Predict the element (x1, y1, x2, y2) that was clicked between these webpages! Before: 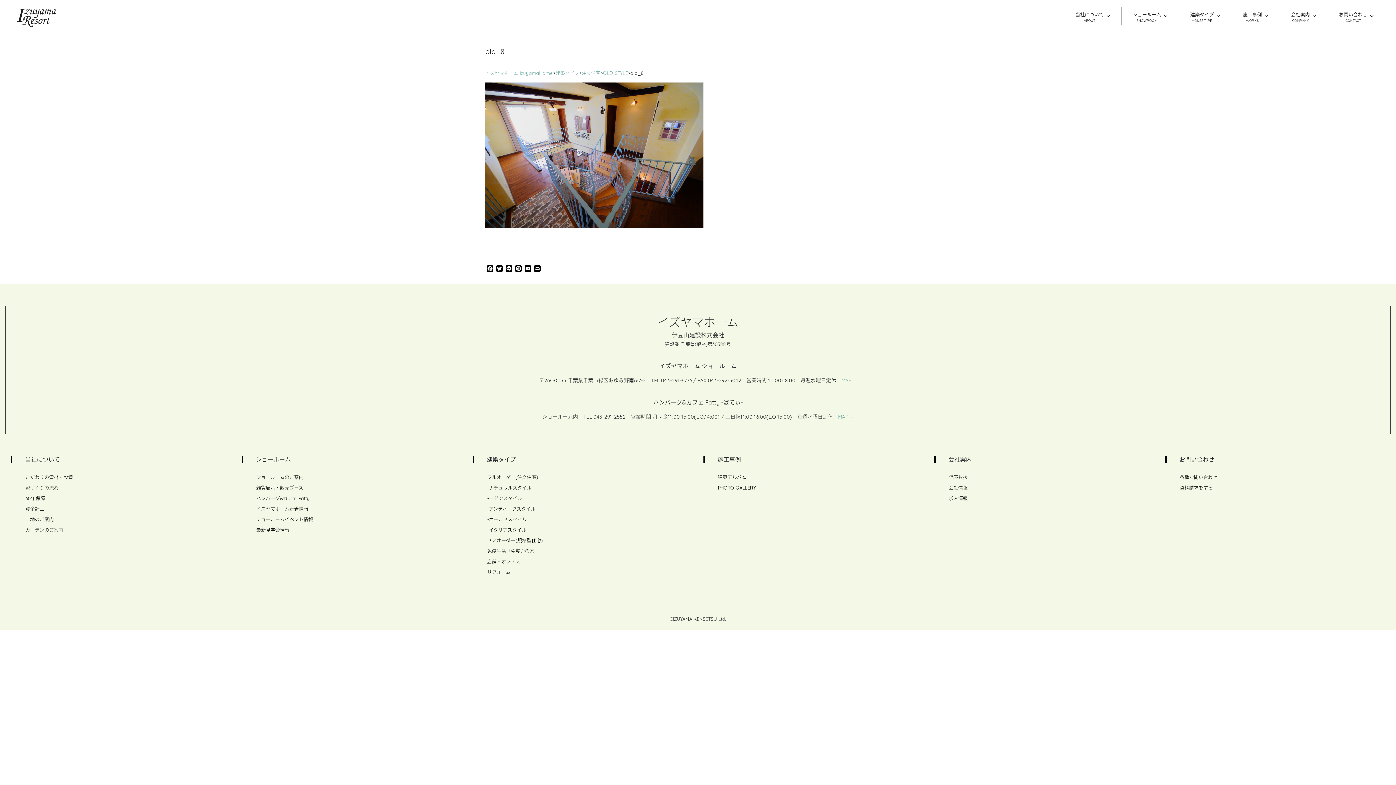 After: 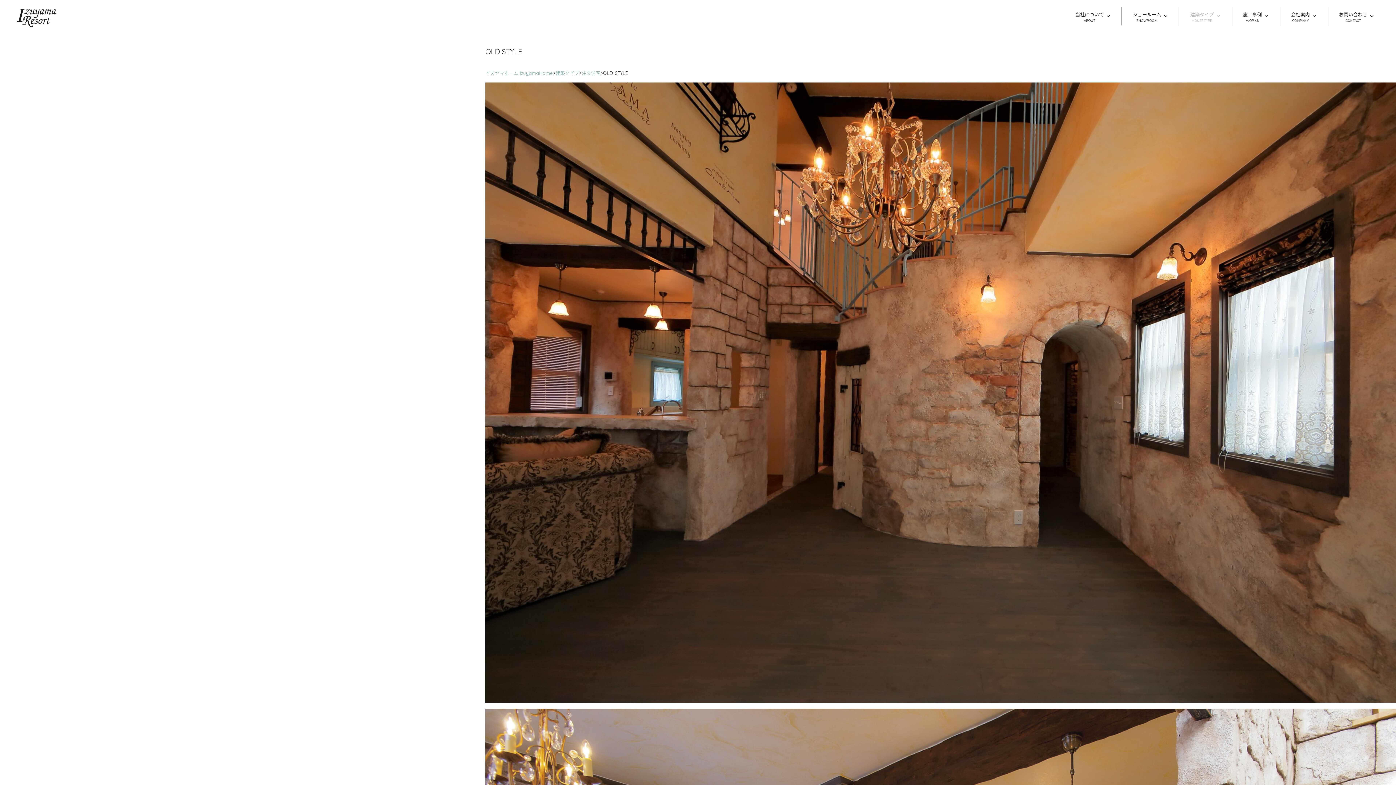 Action: bbox: (603, 70, 628, 76) label: OLD STYLE